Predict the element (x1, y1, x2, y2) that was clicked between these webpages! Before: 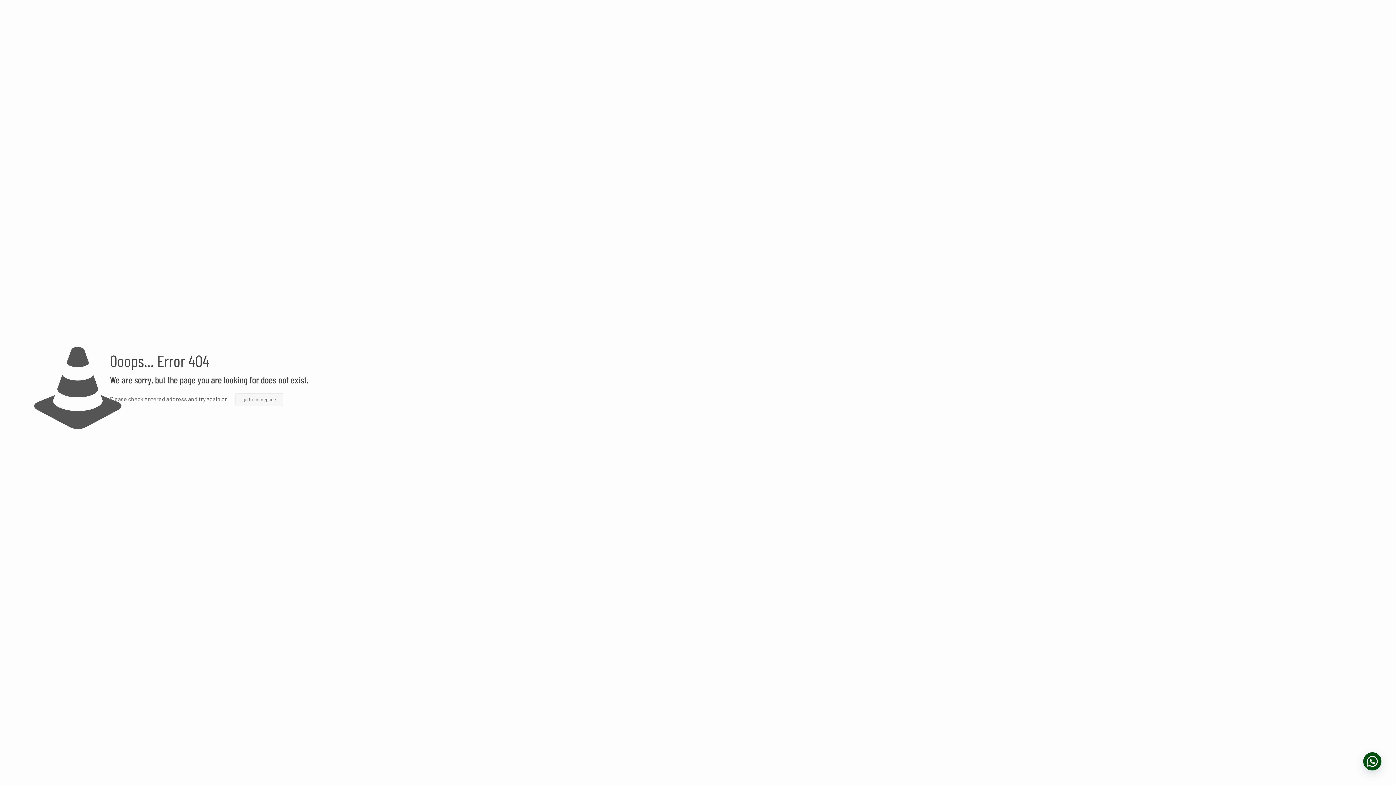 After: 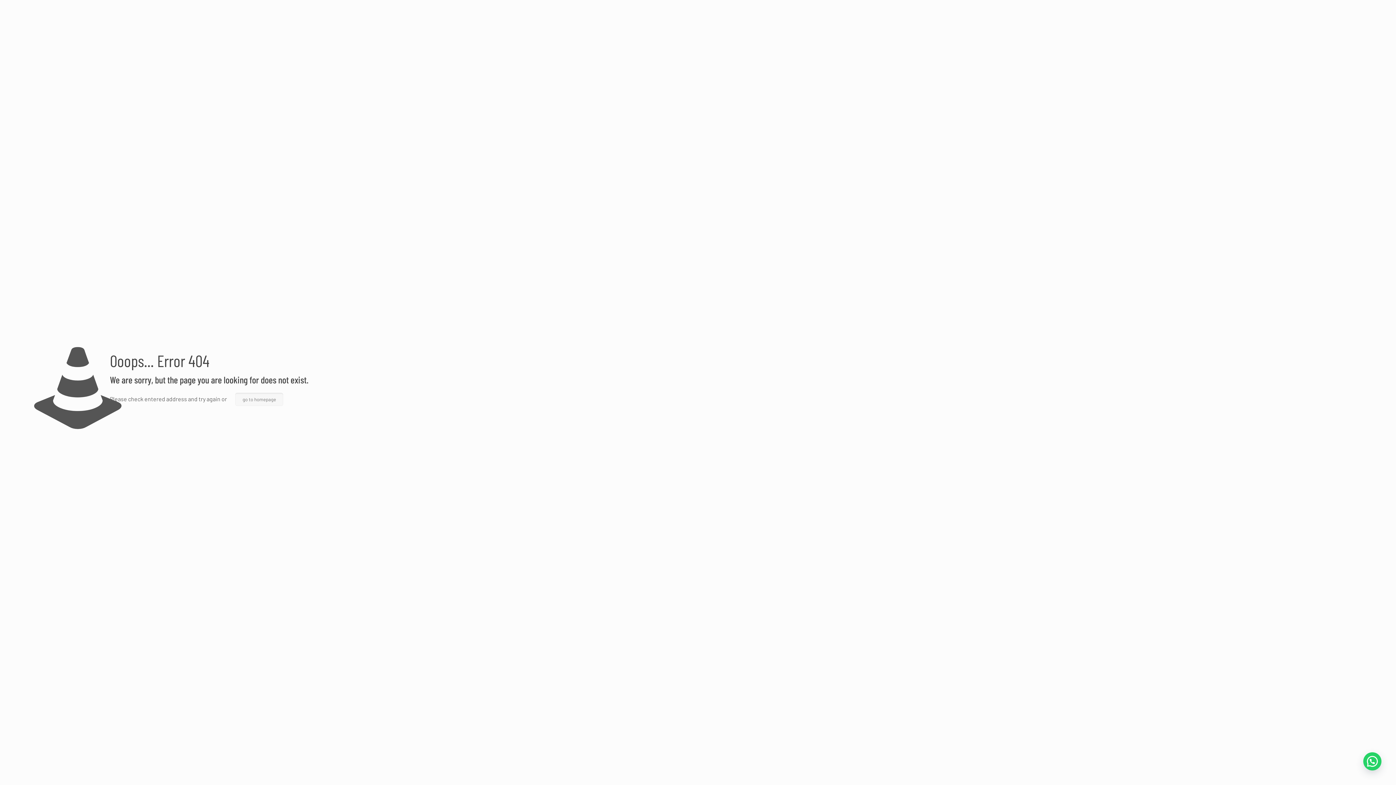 Action: bbox: (1363, 752, 1381, 770)